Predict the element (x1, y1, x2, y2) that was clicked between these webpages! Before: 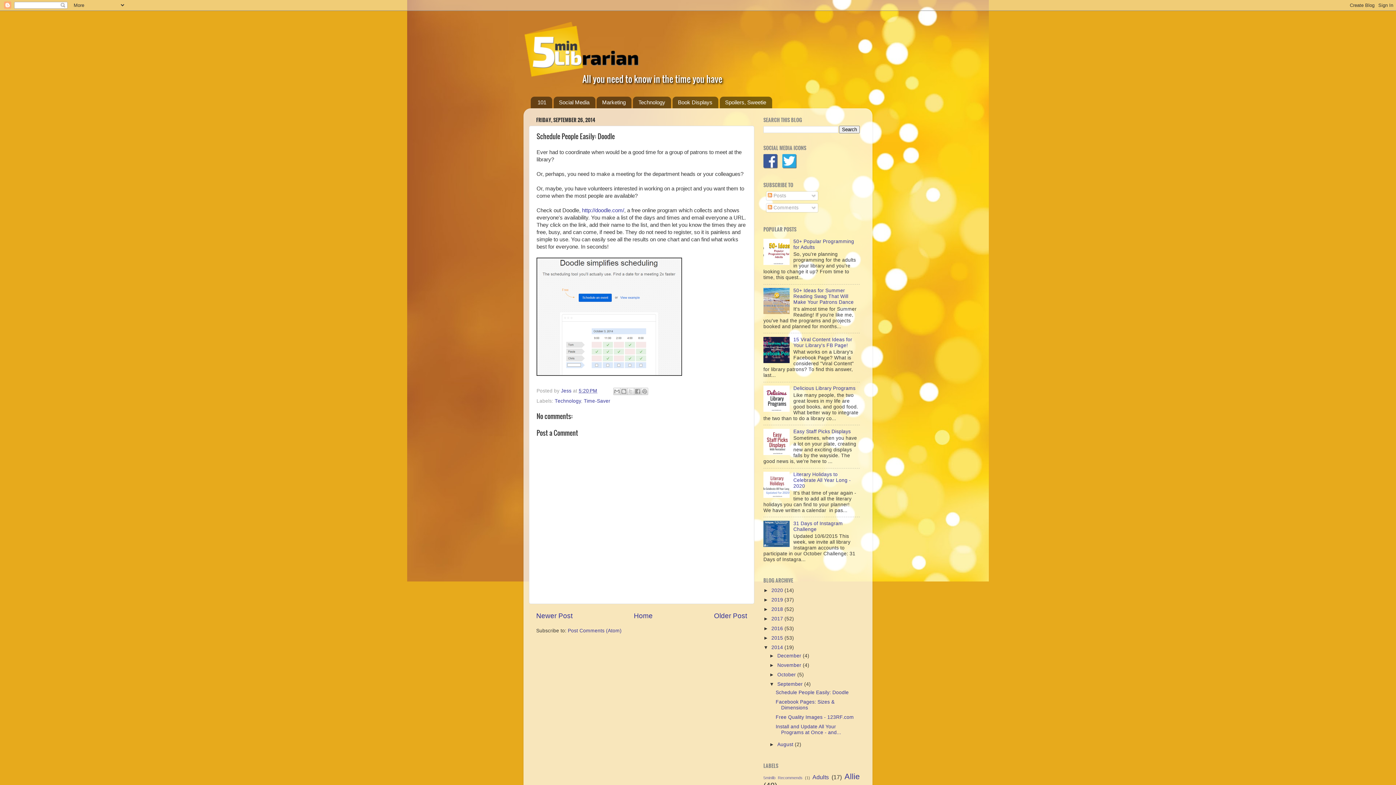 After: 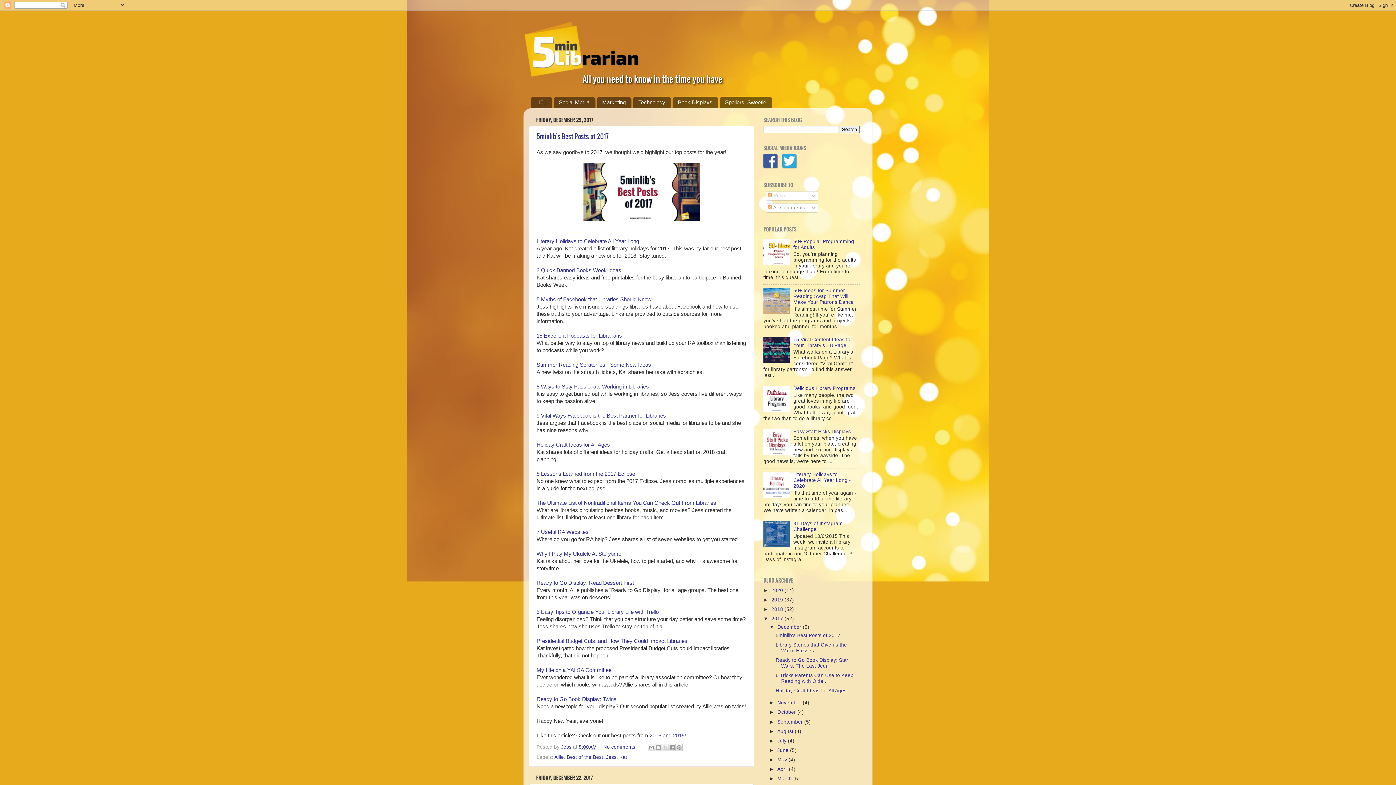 Action: bbox: (771, 616, 784, 621) label: 2017 